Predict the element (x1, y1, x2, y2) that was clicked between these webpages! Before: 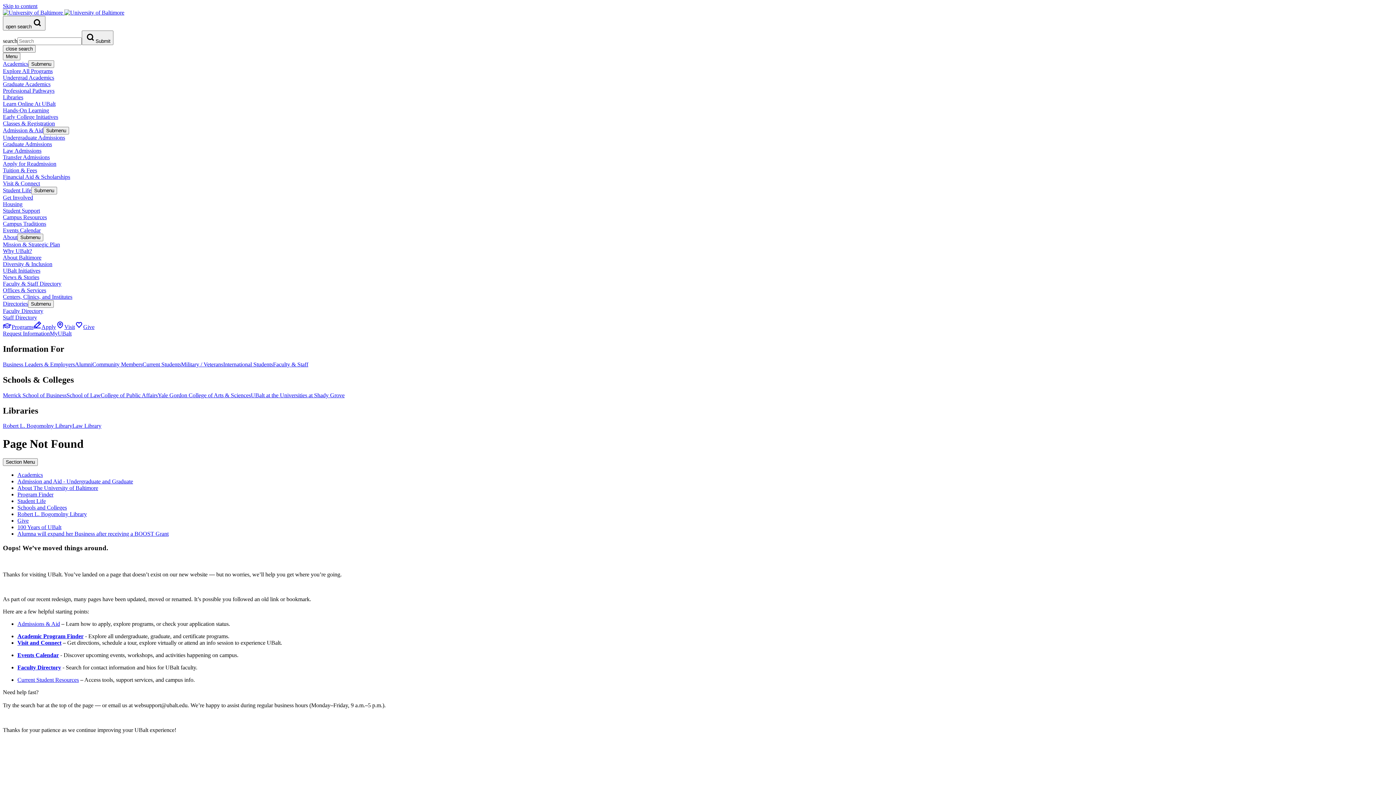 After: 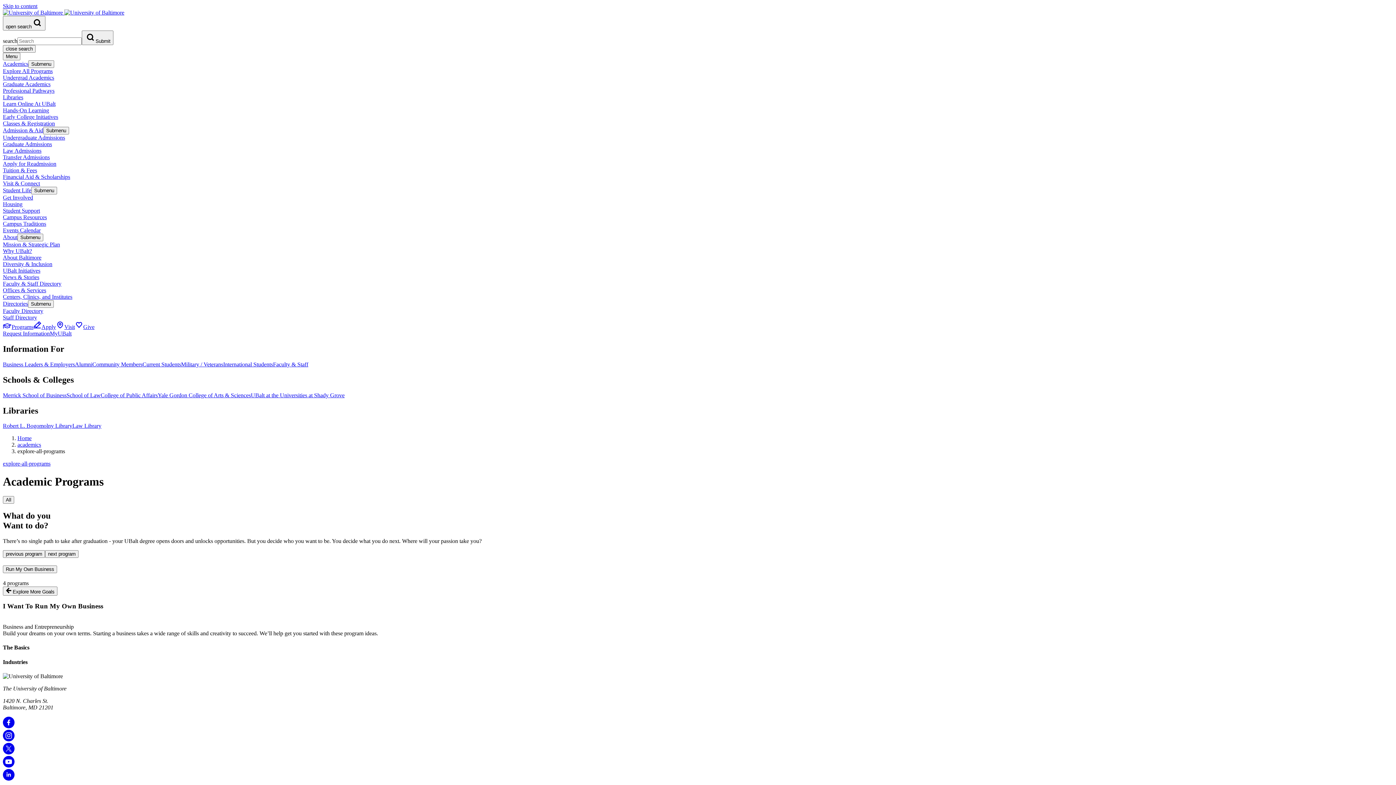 Action: label: Academic Program Finder bbox: (17, 633, 83, 639)